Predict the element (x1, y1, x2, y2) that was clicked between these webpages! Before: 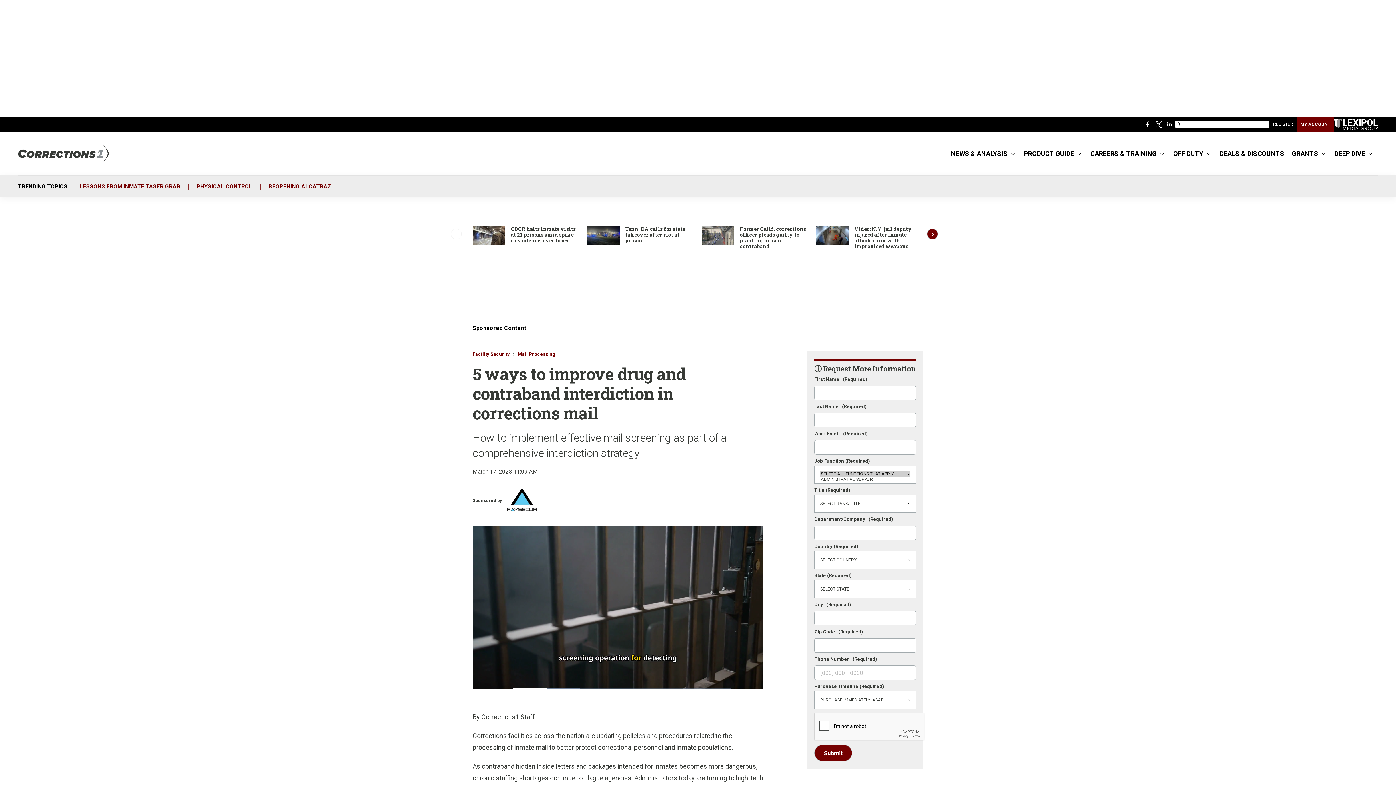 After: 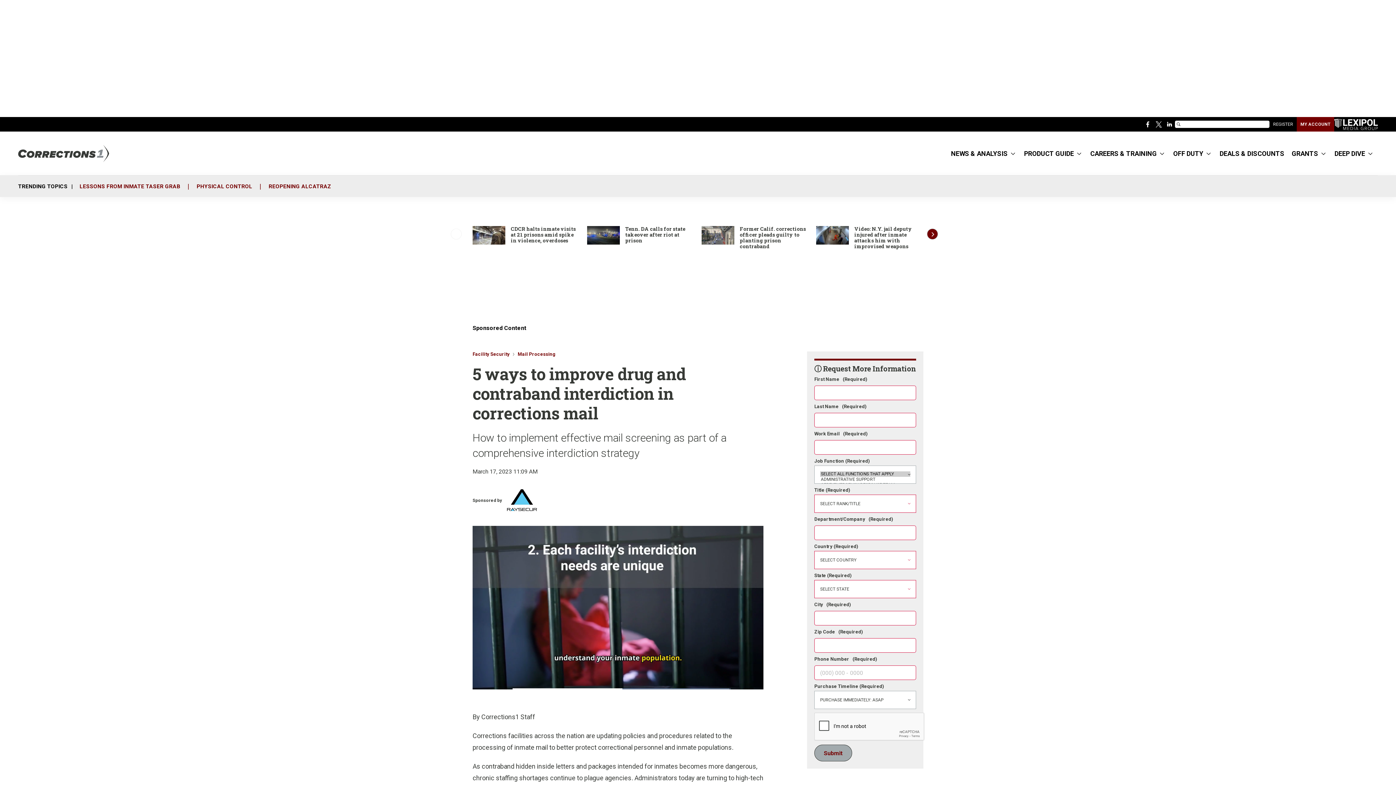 Action: label: Submit bbox: (814, 745, 852, 761)